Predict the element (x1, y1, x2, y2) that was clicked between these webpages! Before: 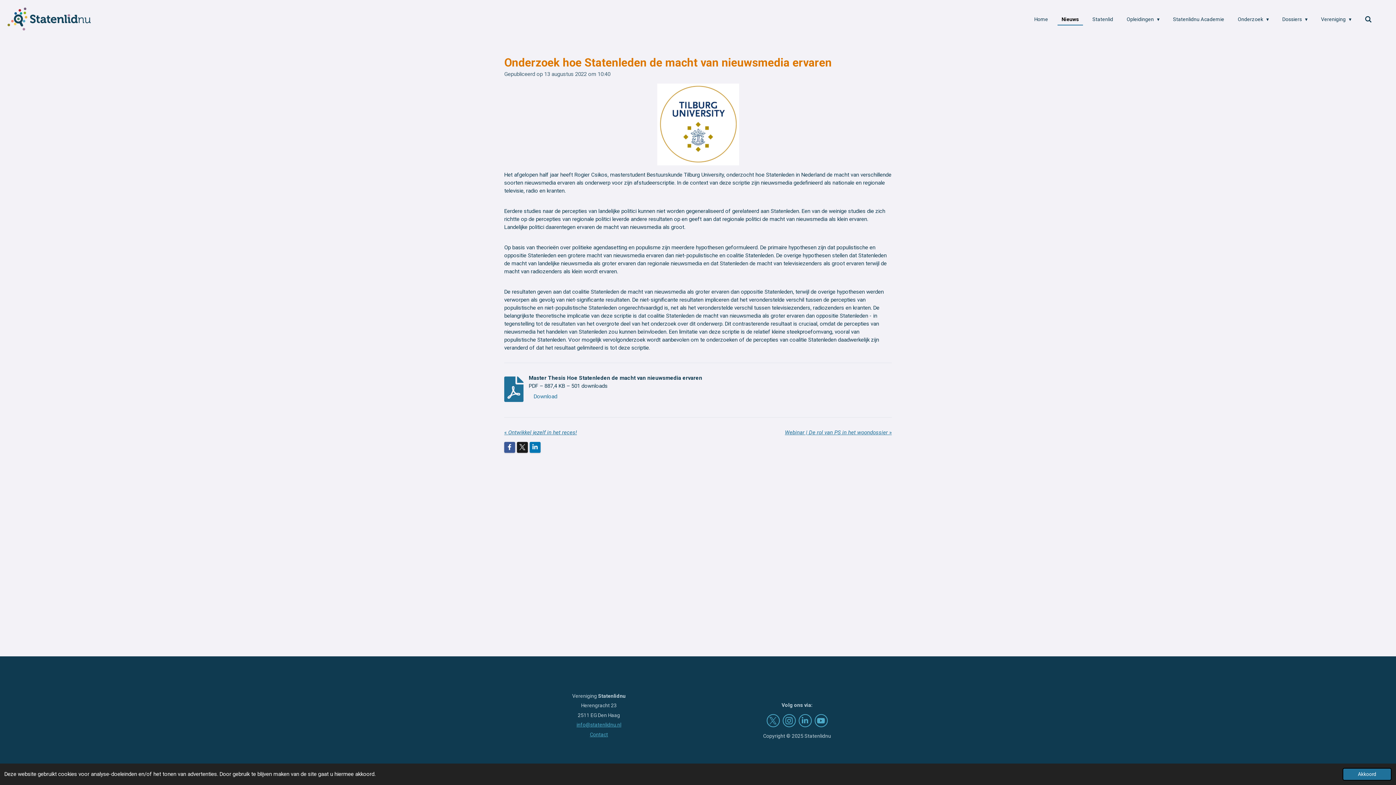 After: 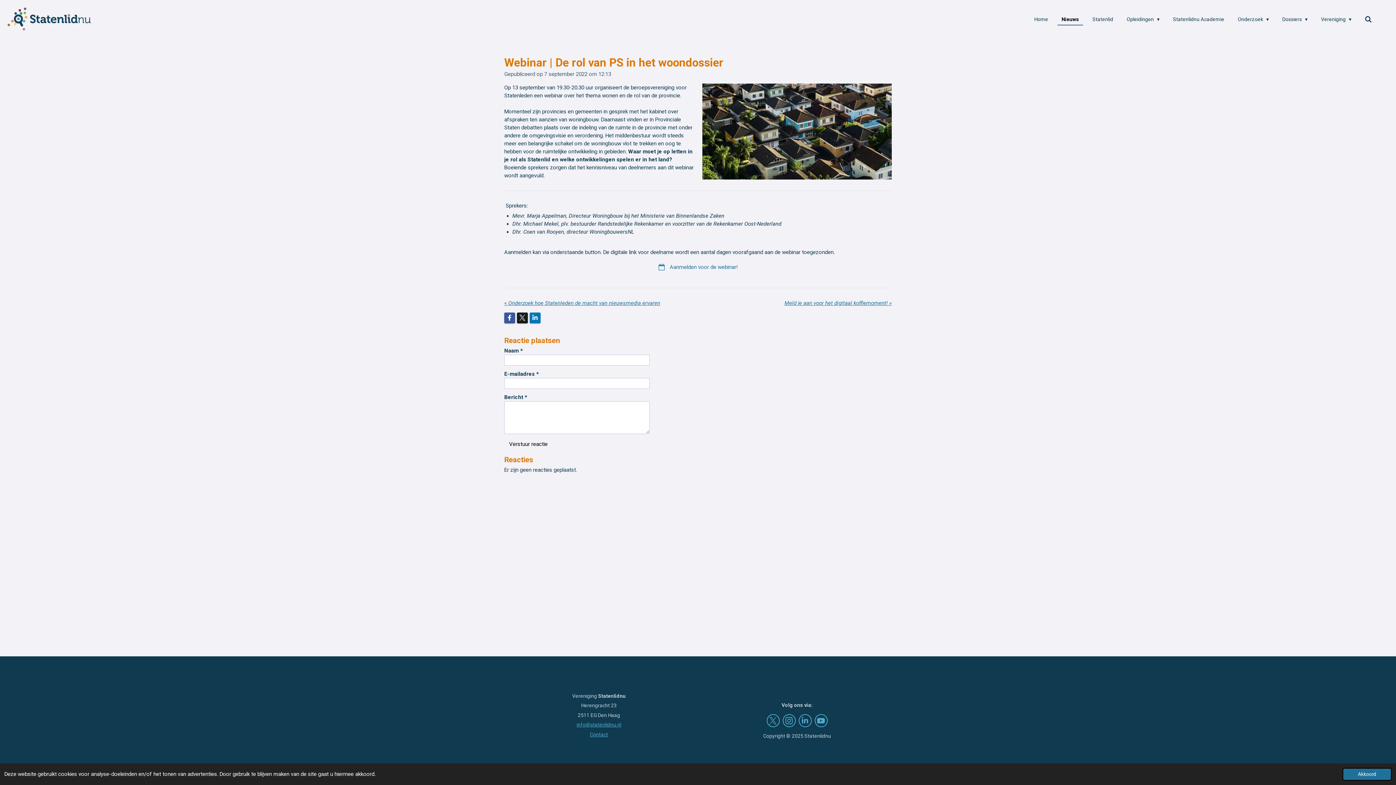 Action: label: Webinar | De rol van PS in het woondossier
 » bbox: (785, 428, 892, 436)